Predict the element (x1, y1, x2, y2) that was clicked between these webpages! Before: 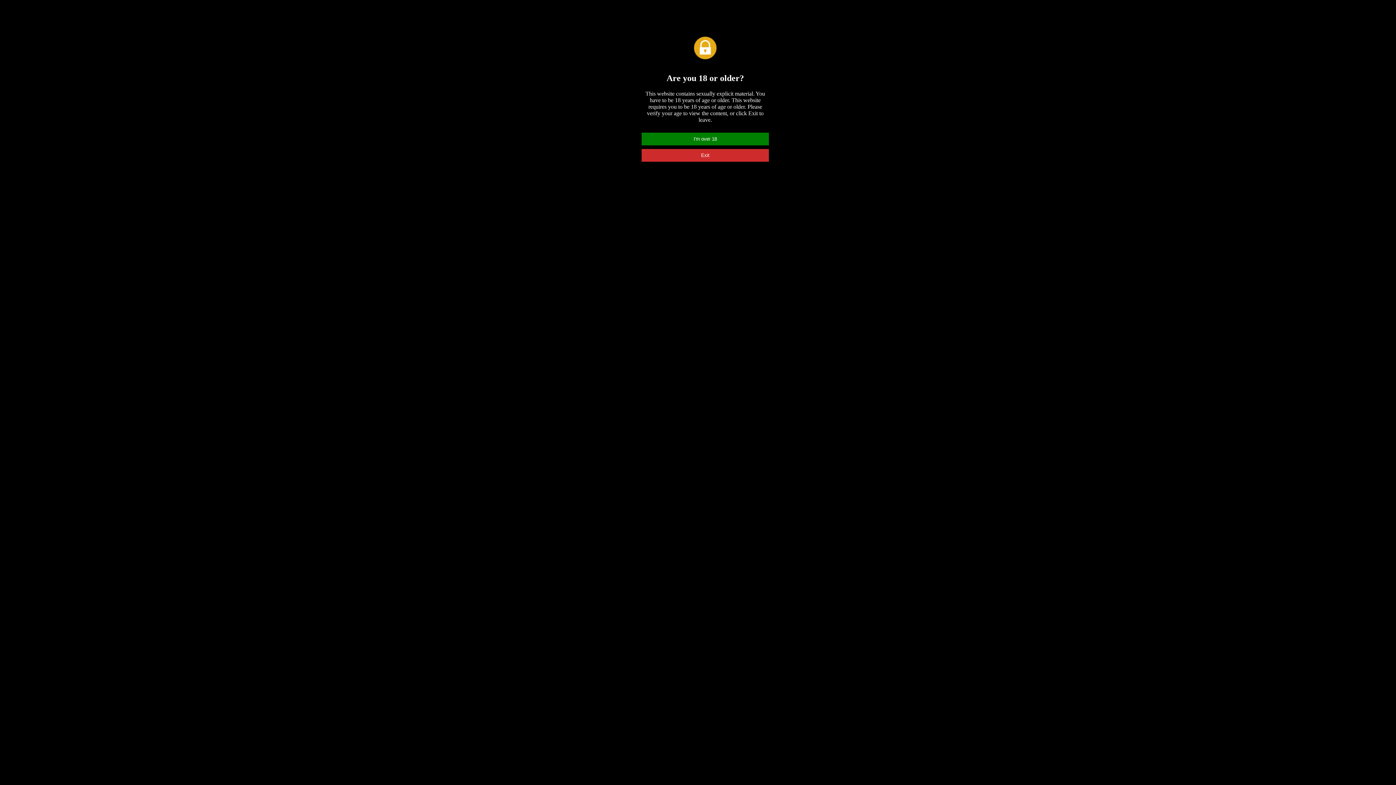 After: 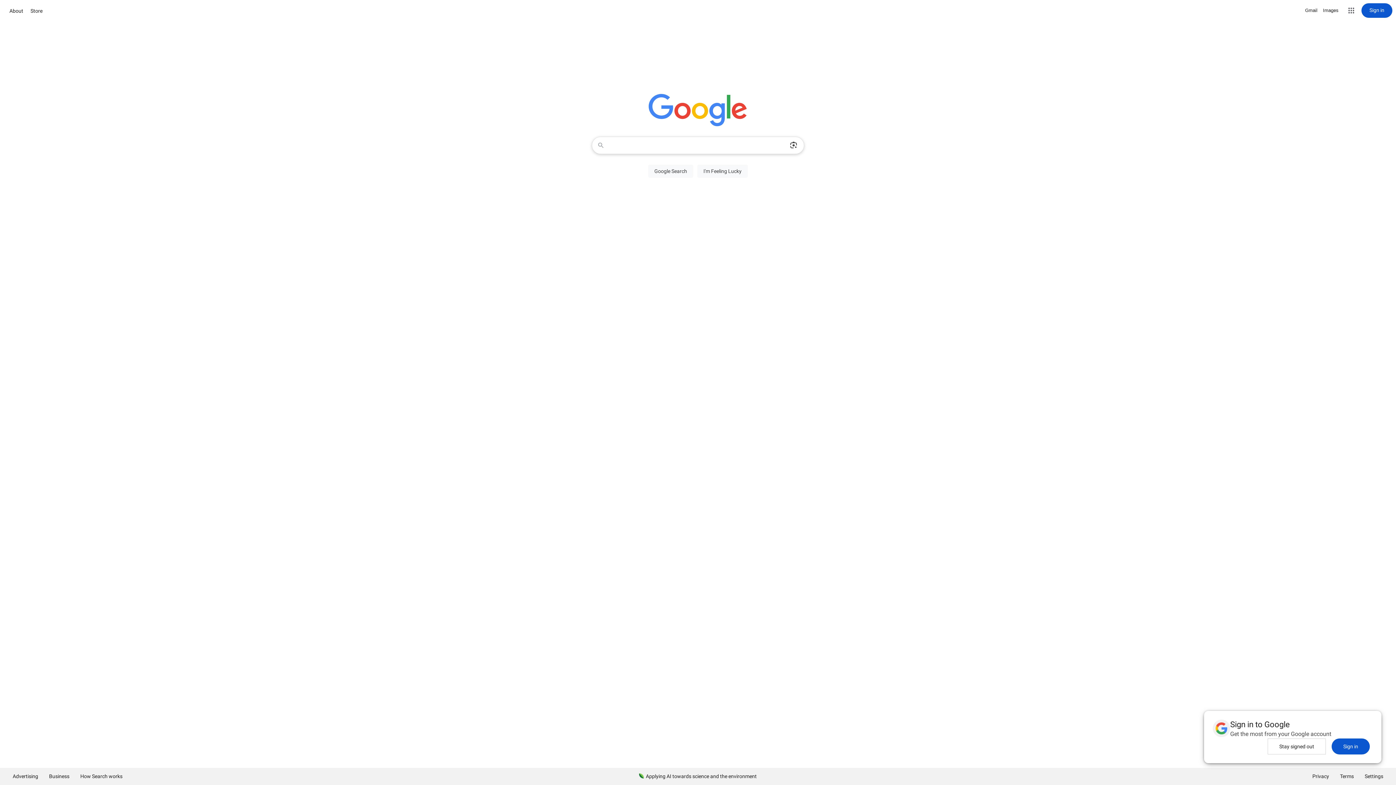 Action: bbox: (641, 149, 769, 161) label: Exit